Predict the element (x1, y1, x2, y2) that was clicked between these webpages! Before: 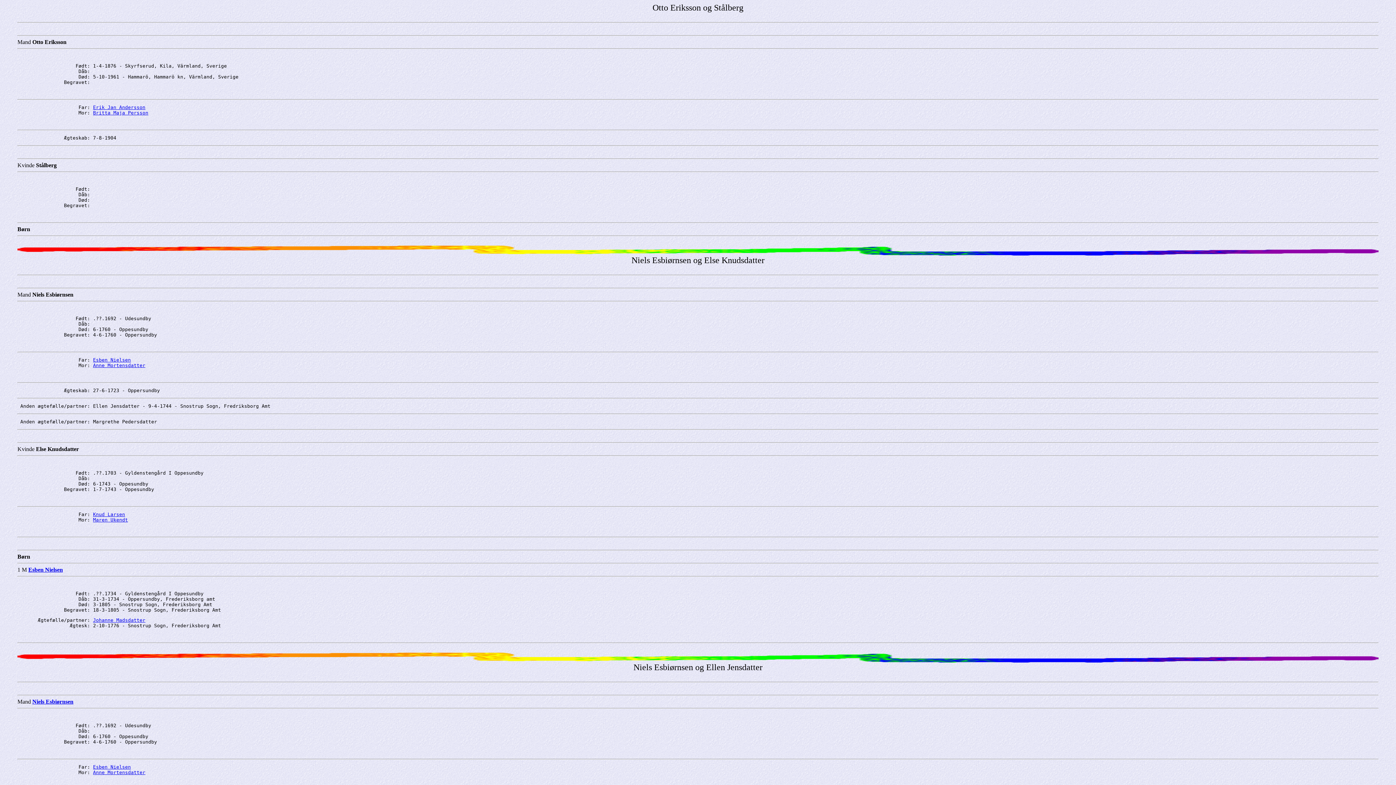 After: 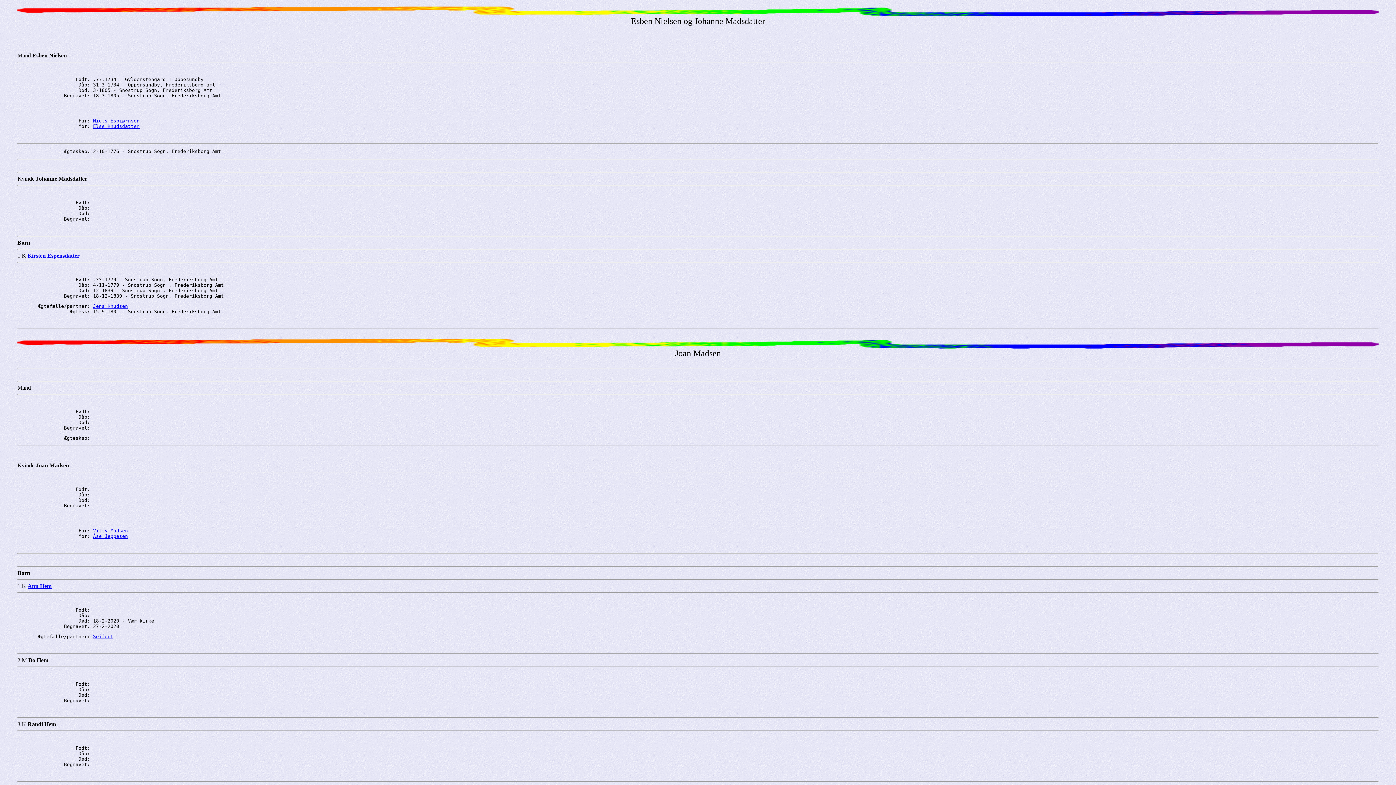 Action: label: Esben Nielsen bbox: (28, 566, 62, 573)